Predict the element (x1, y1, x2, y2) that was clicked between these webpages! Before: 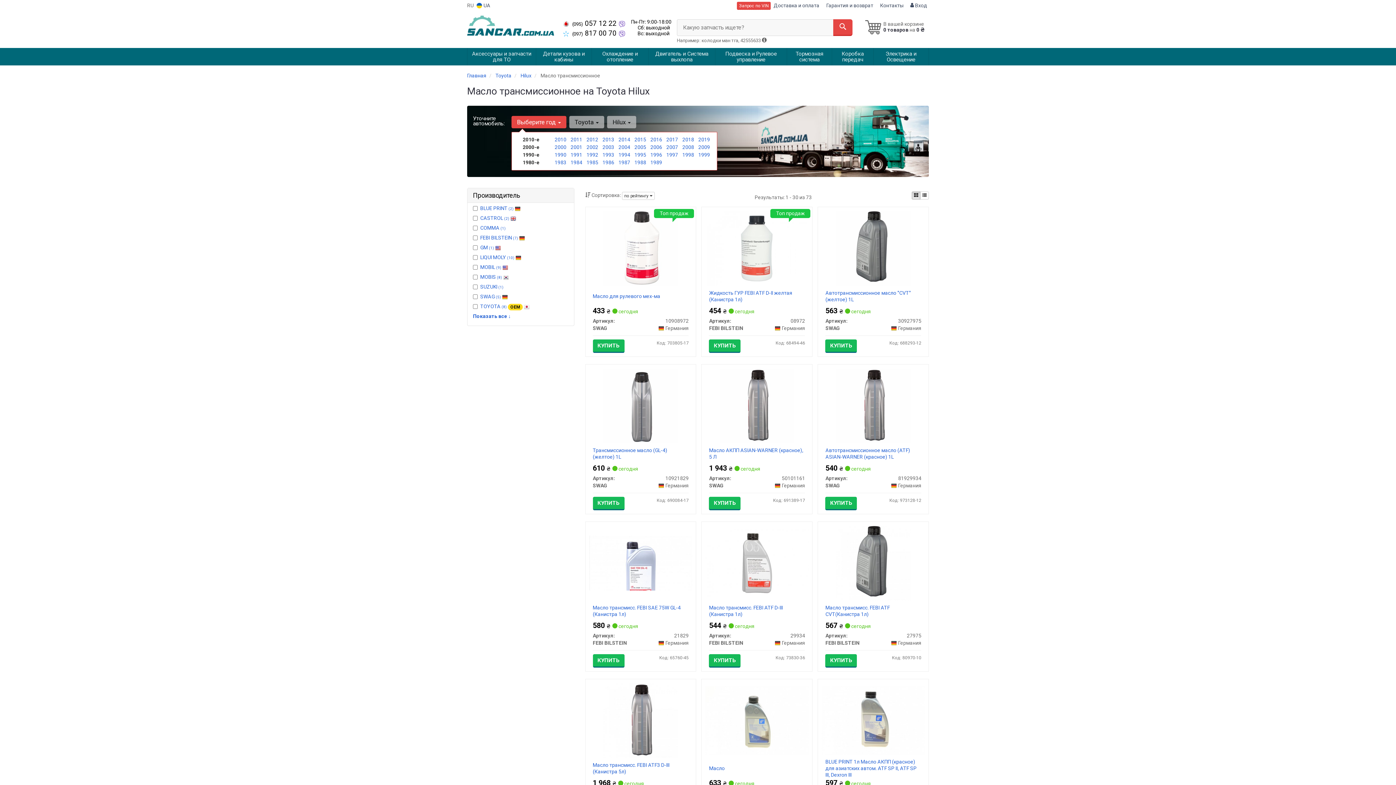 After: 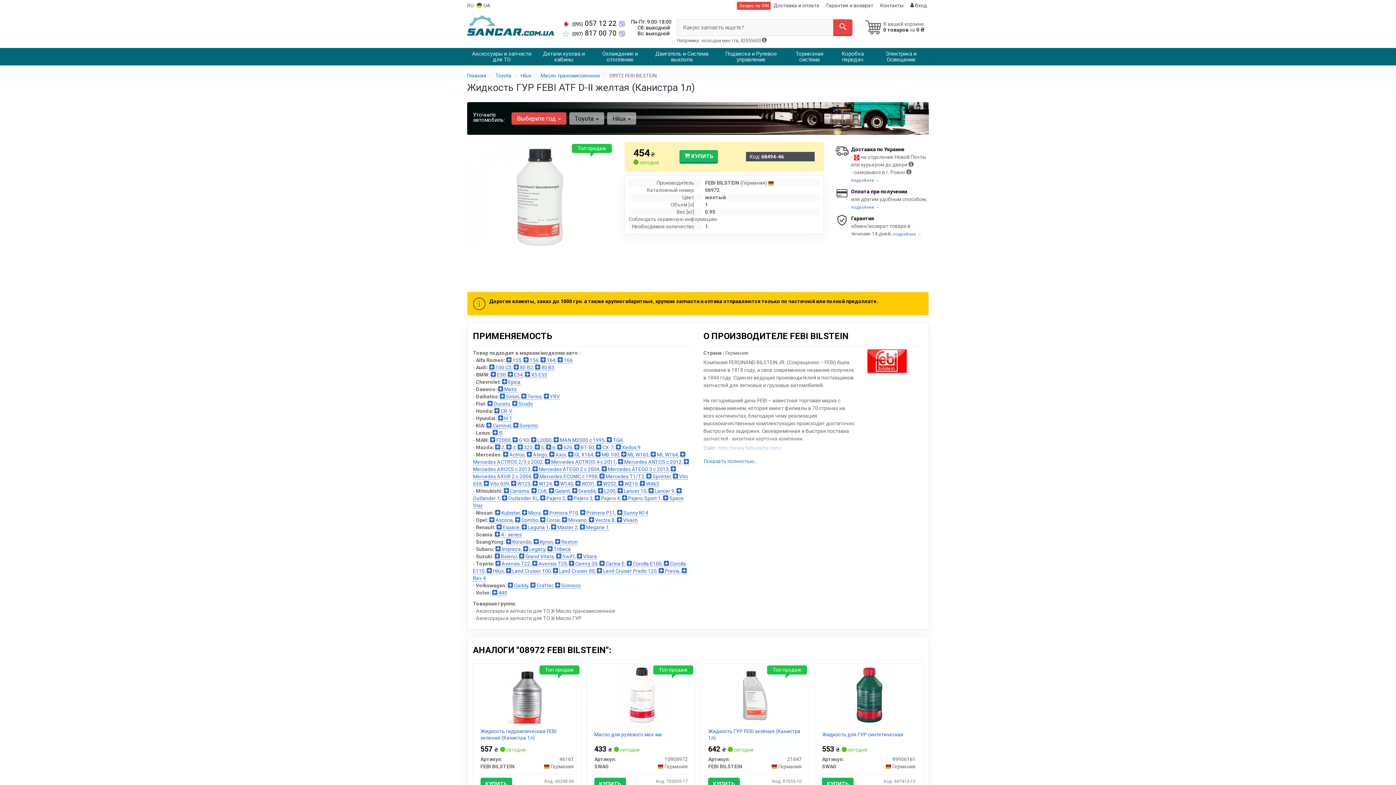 Action: label: Жидкость ГУР FEBI ATF D-II желтая (Канистра 1л) bbox: (709, 285, 804, 307)